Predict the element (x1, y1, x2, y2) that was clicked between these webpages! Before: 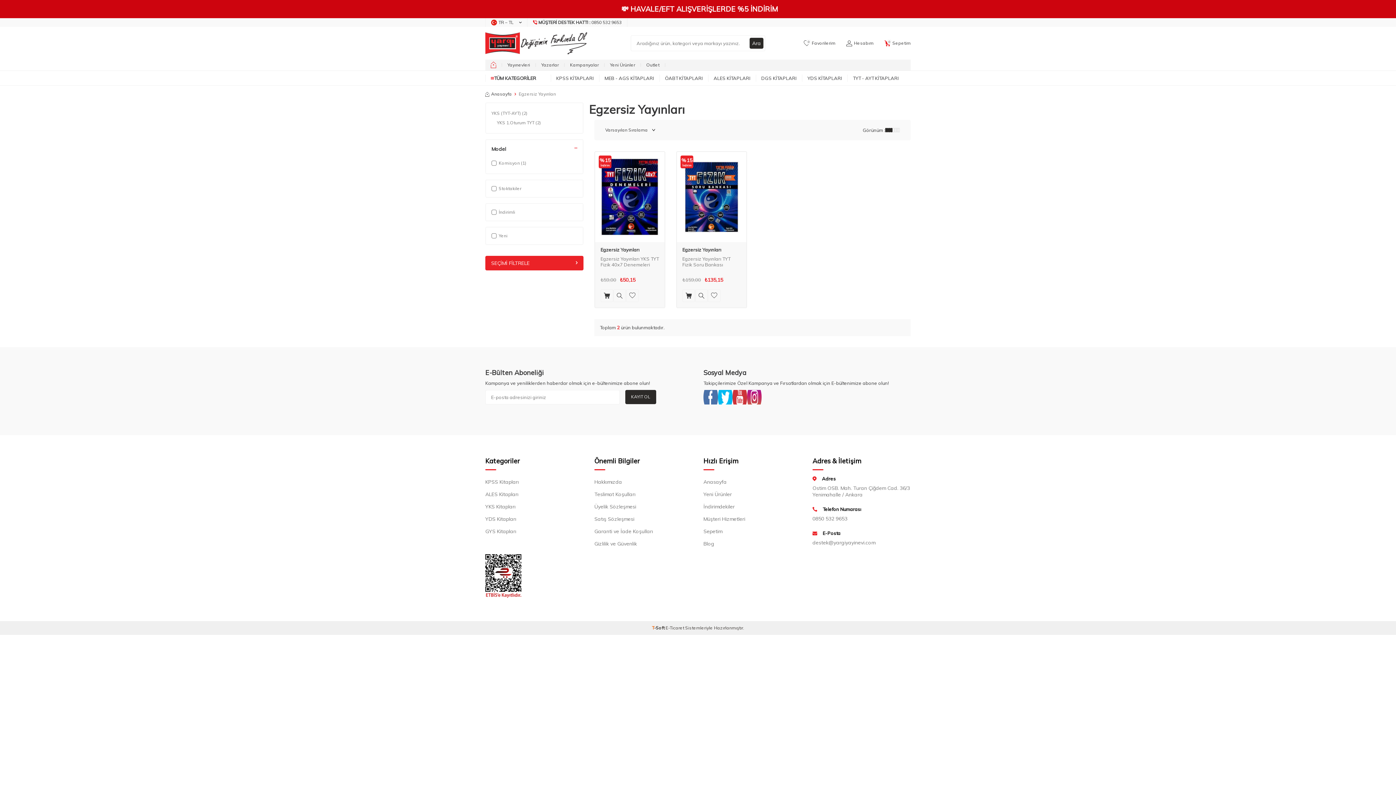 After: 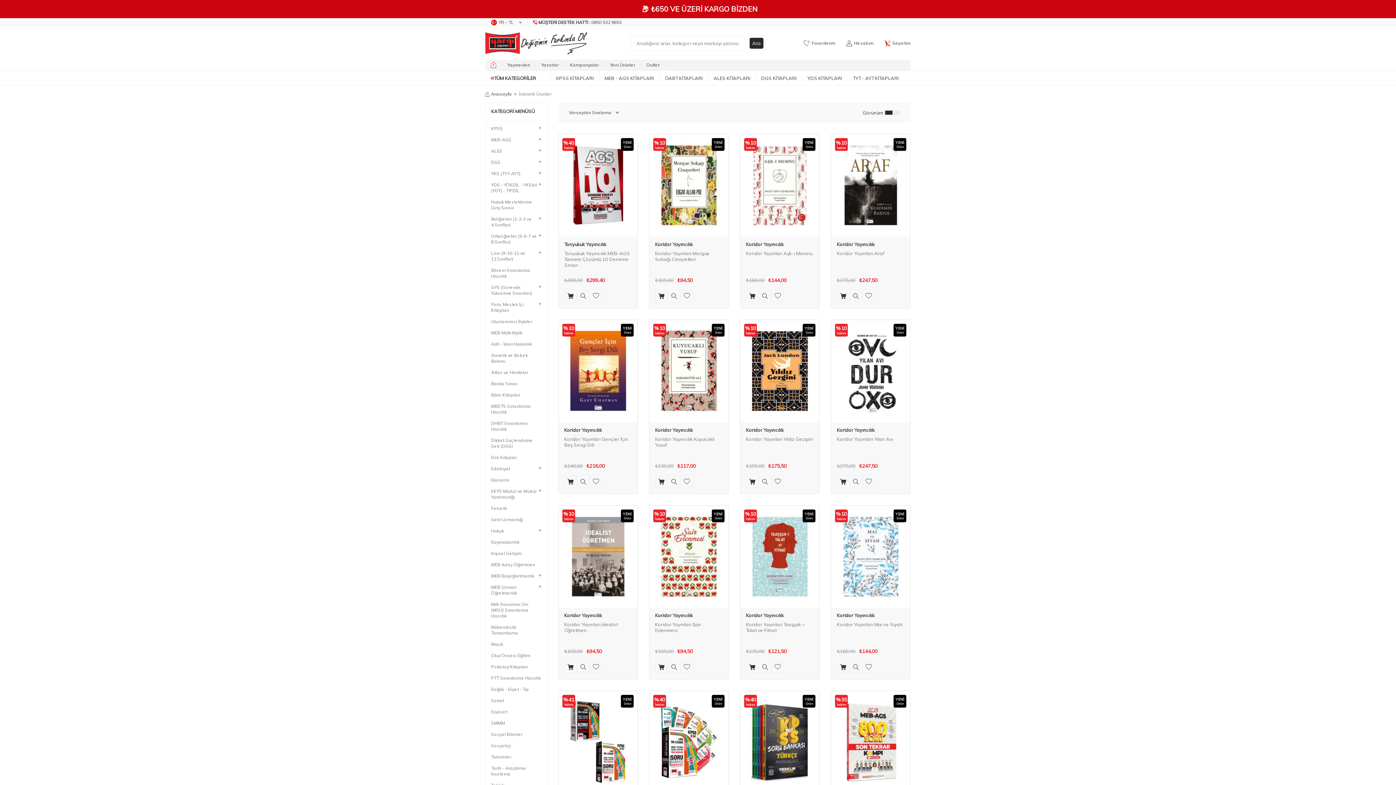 Action: bbox: (703, 500, 801, 513) label: İndirimdekiler